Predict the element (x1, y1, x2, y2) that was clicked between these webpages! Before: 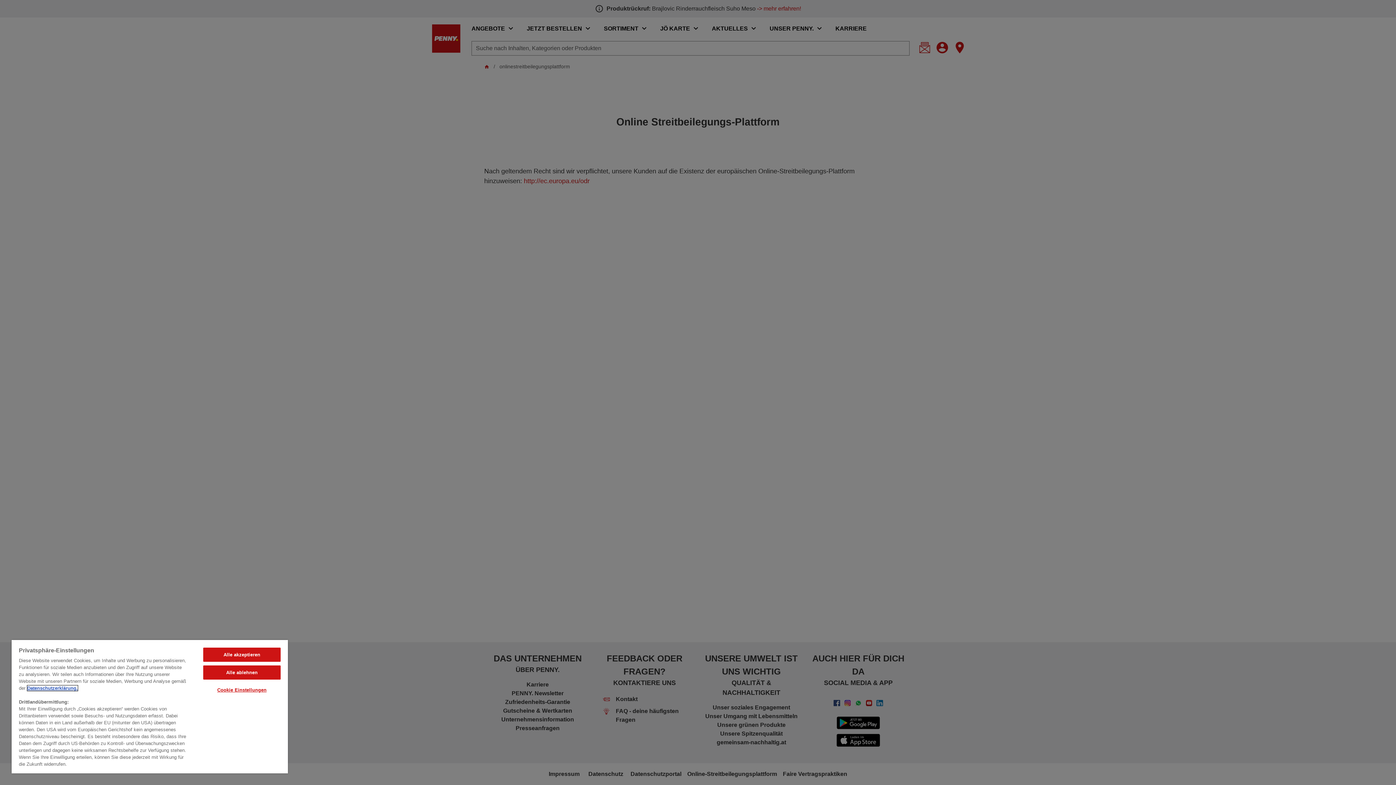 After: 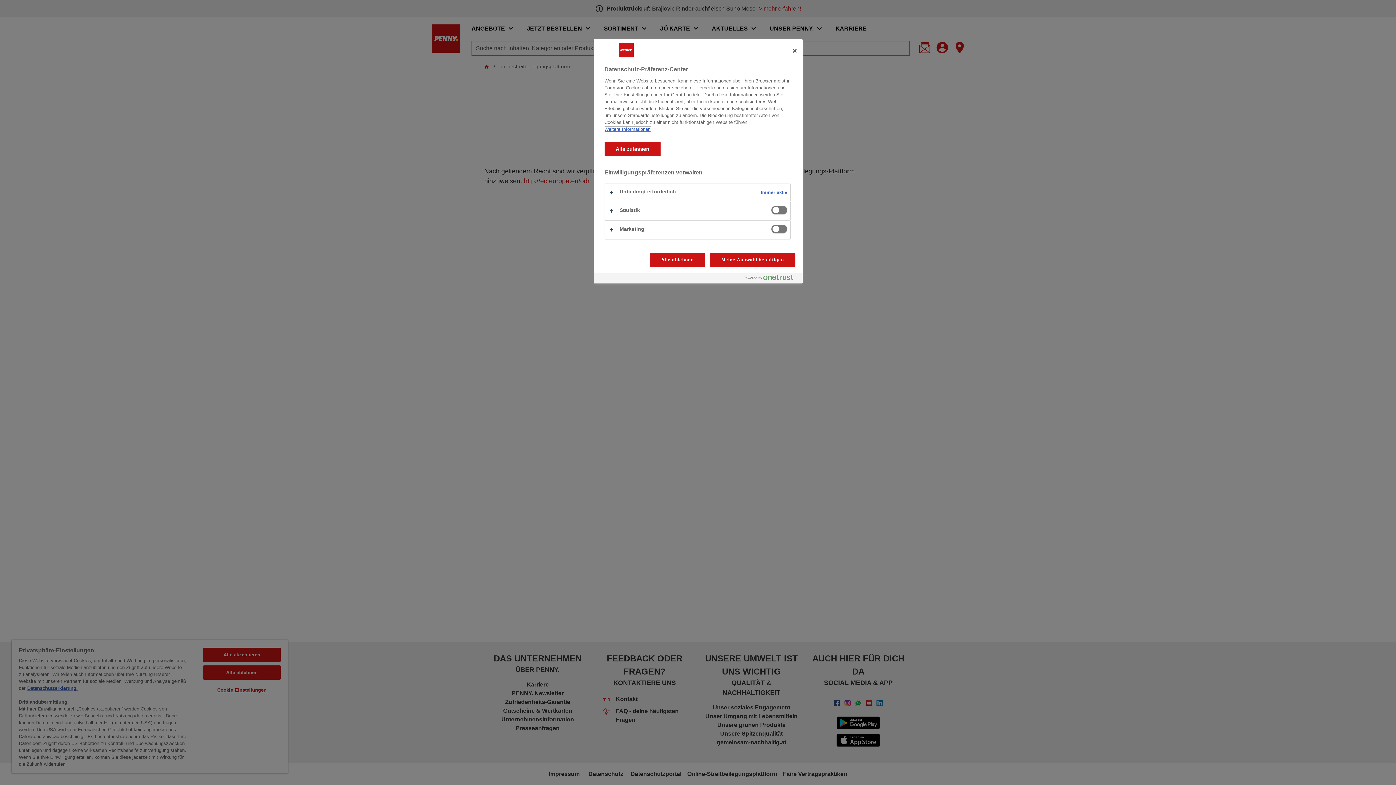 Action: label: Cookie Einstellungen bbox: (203, 683, 280, 697)